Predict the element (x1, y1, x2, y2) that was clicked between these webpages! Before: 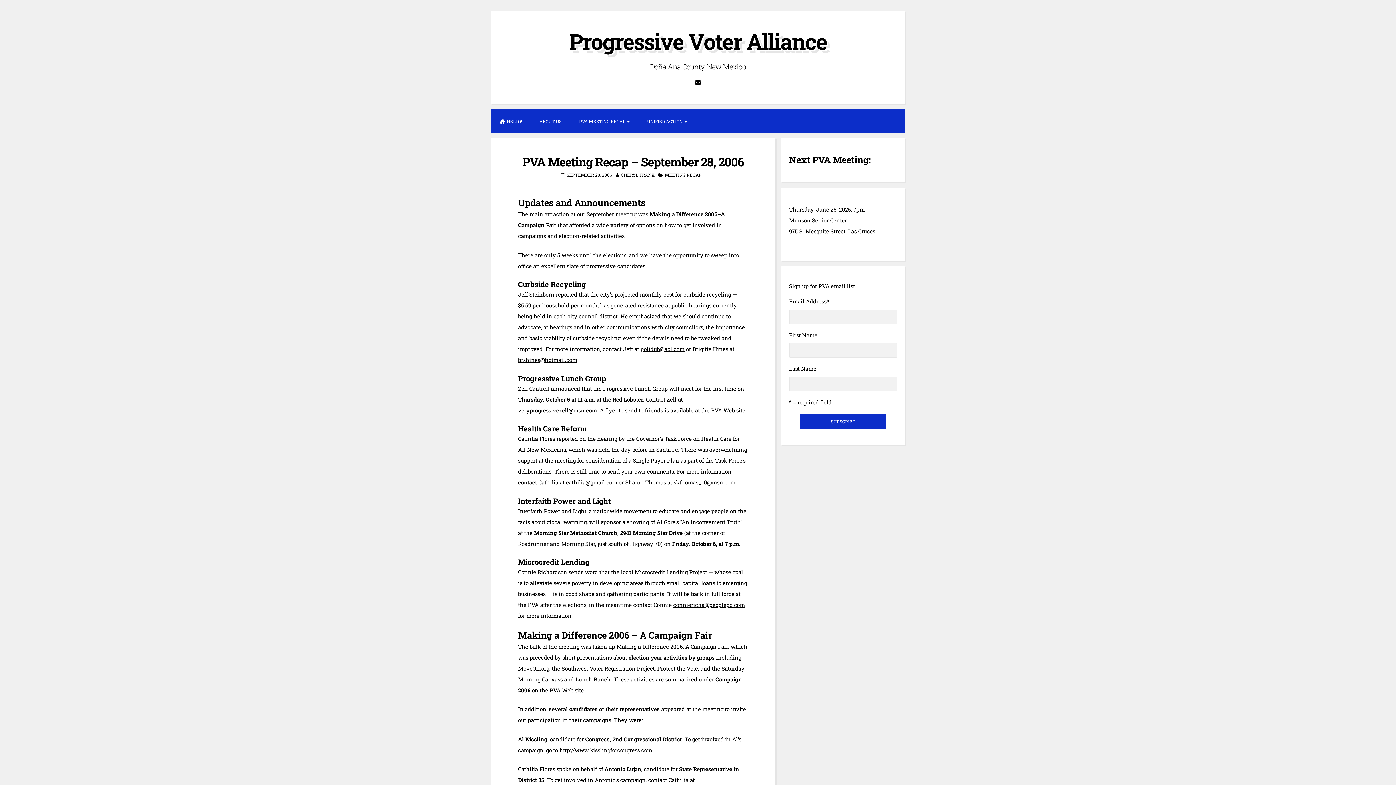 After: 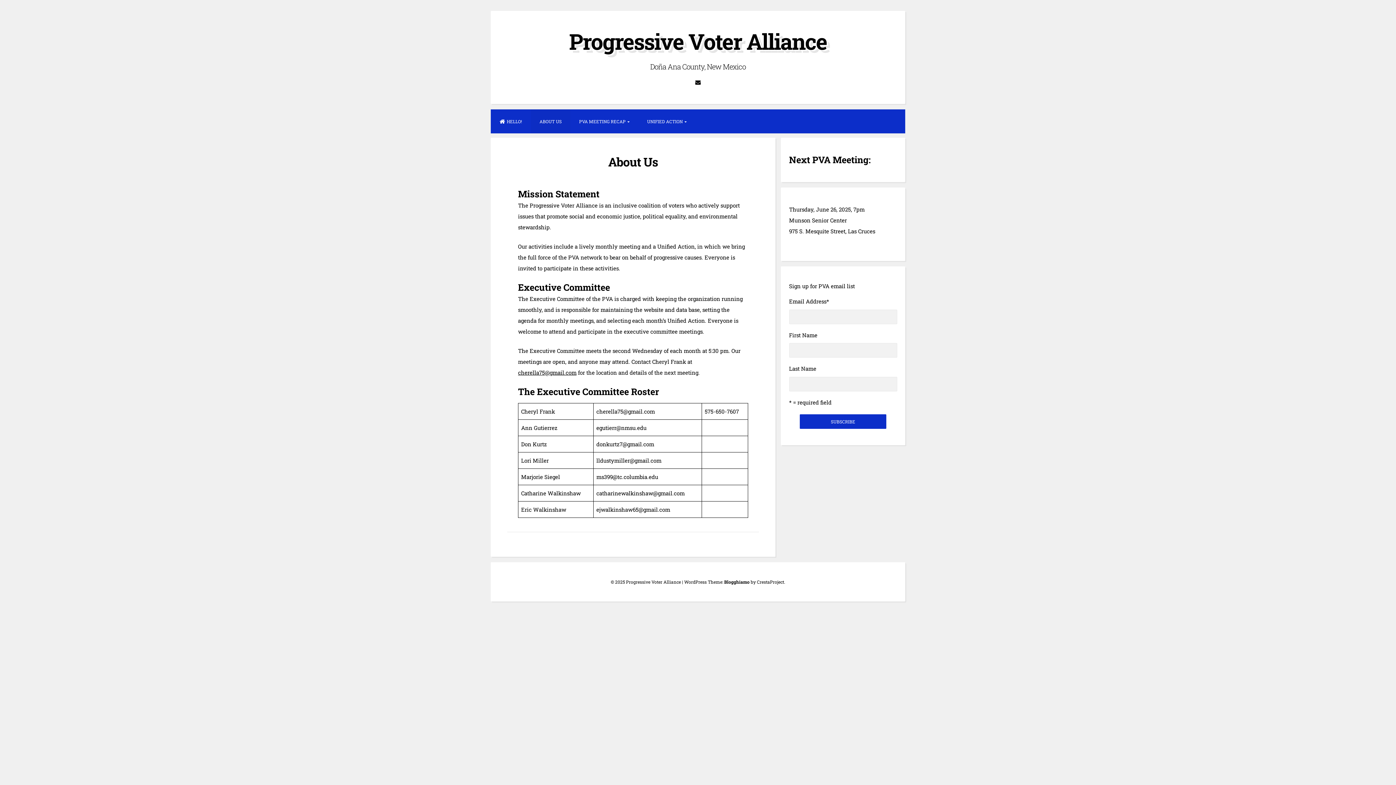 Action: bbox: (530, 109, 570, 133) label: ABOUT US